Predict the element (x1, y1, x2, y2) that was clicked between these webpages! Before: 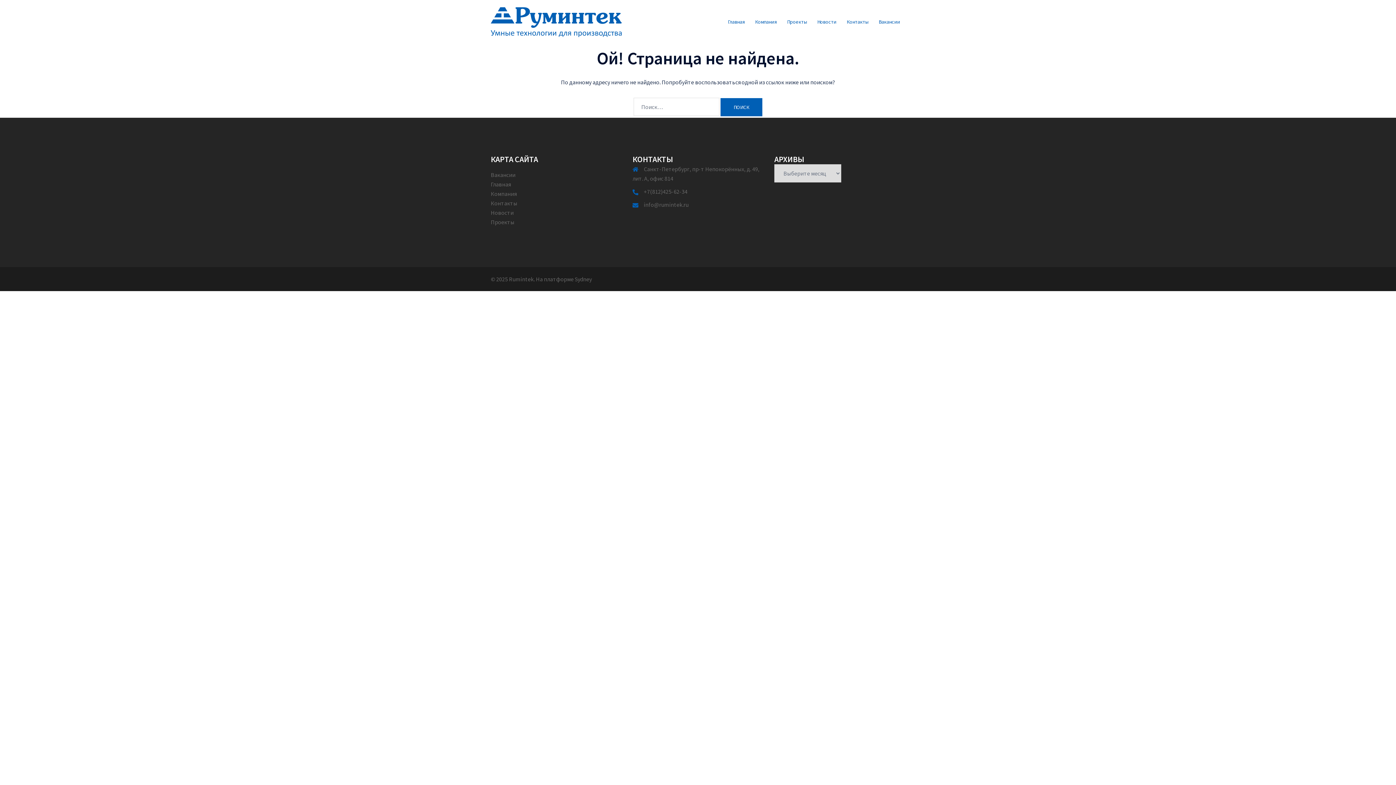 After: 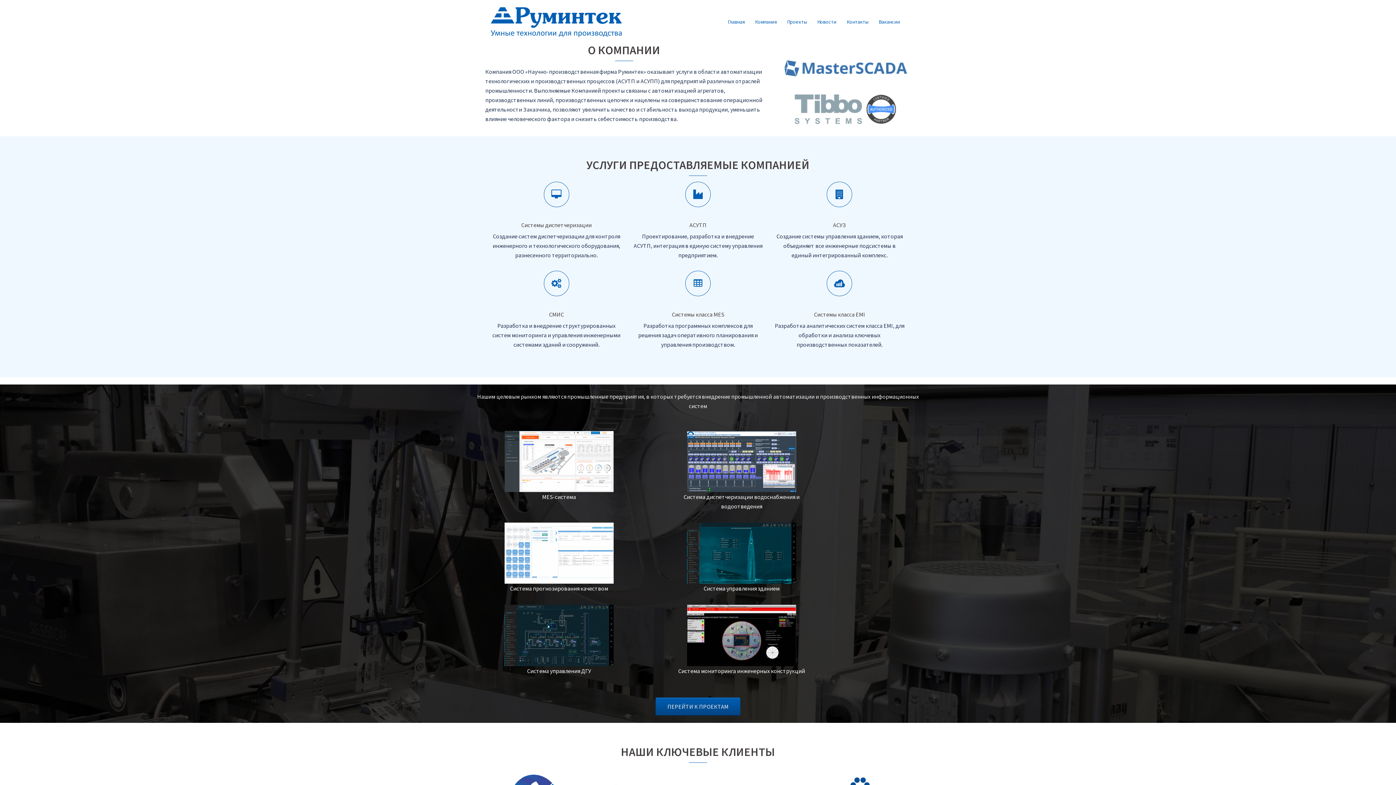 Action: label: Главная bbox: (490, 180, 510, 188)